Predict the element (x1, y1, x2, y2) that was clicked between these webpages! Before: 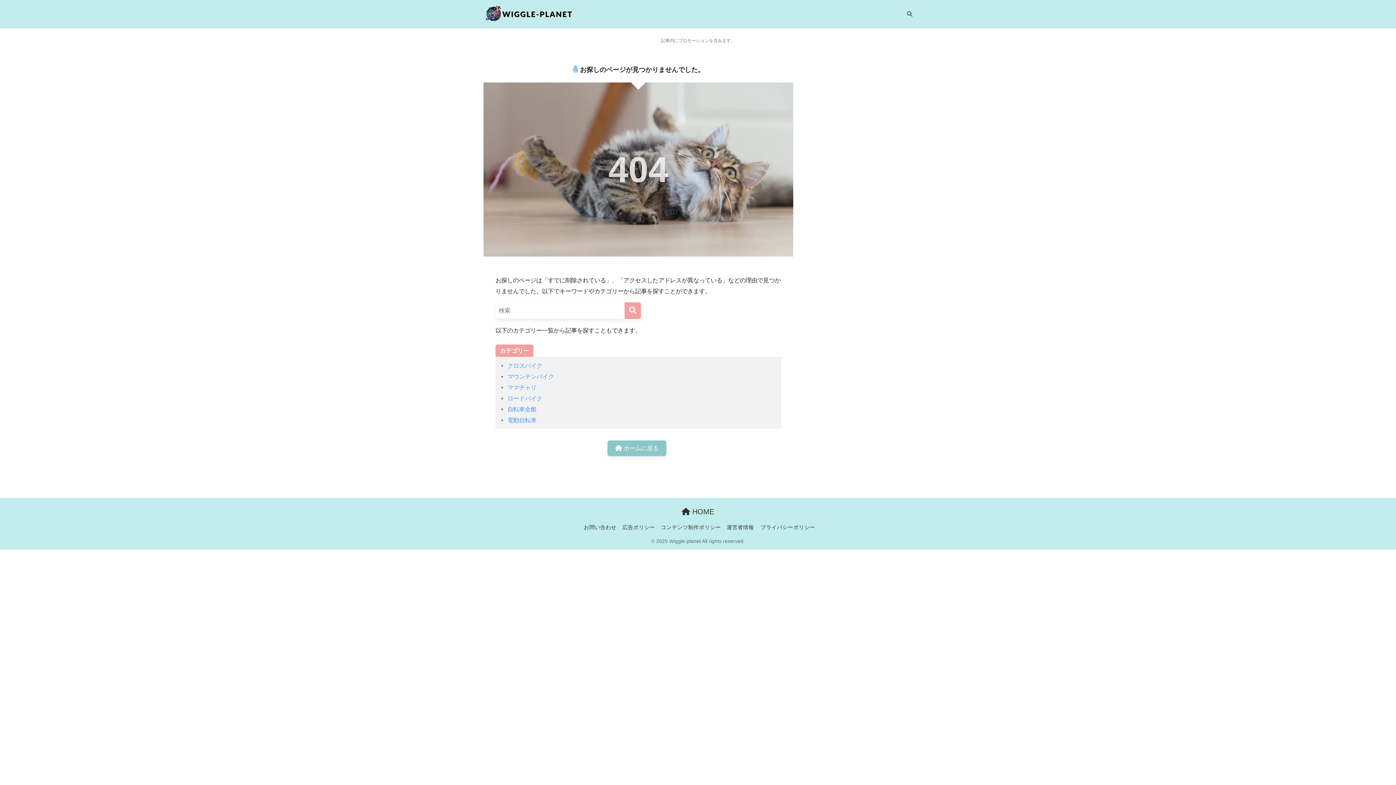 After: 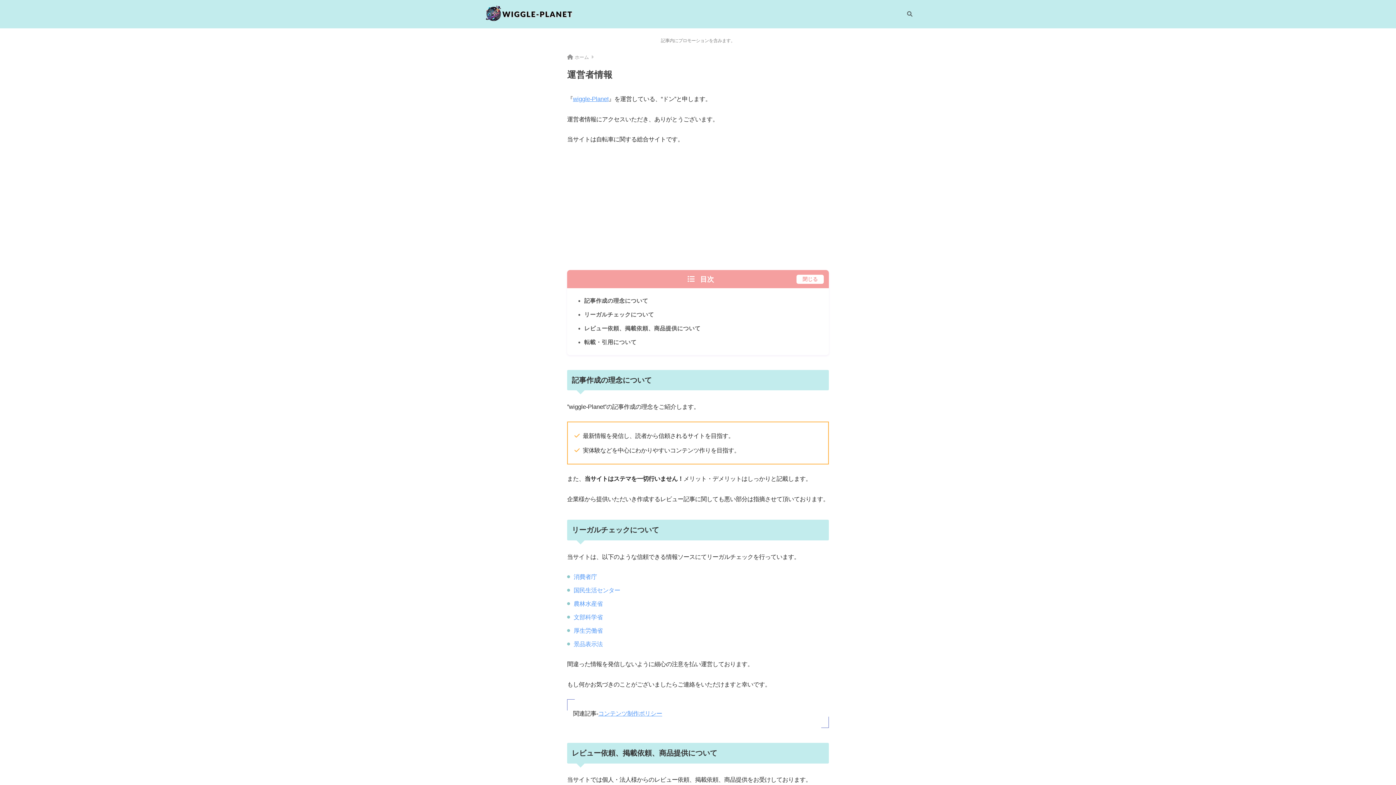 Action: bbox: (726, 524, 754, 530) label: 運営者情報